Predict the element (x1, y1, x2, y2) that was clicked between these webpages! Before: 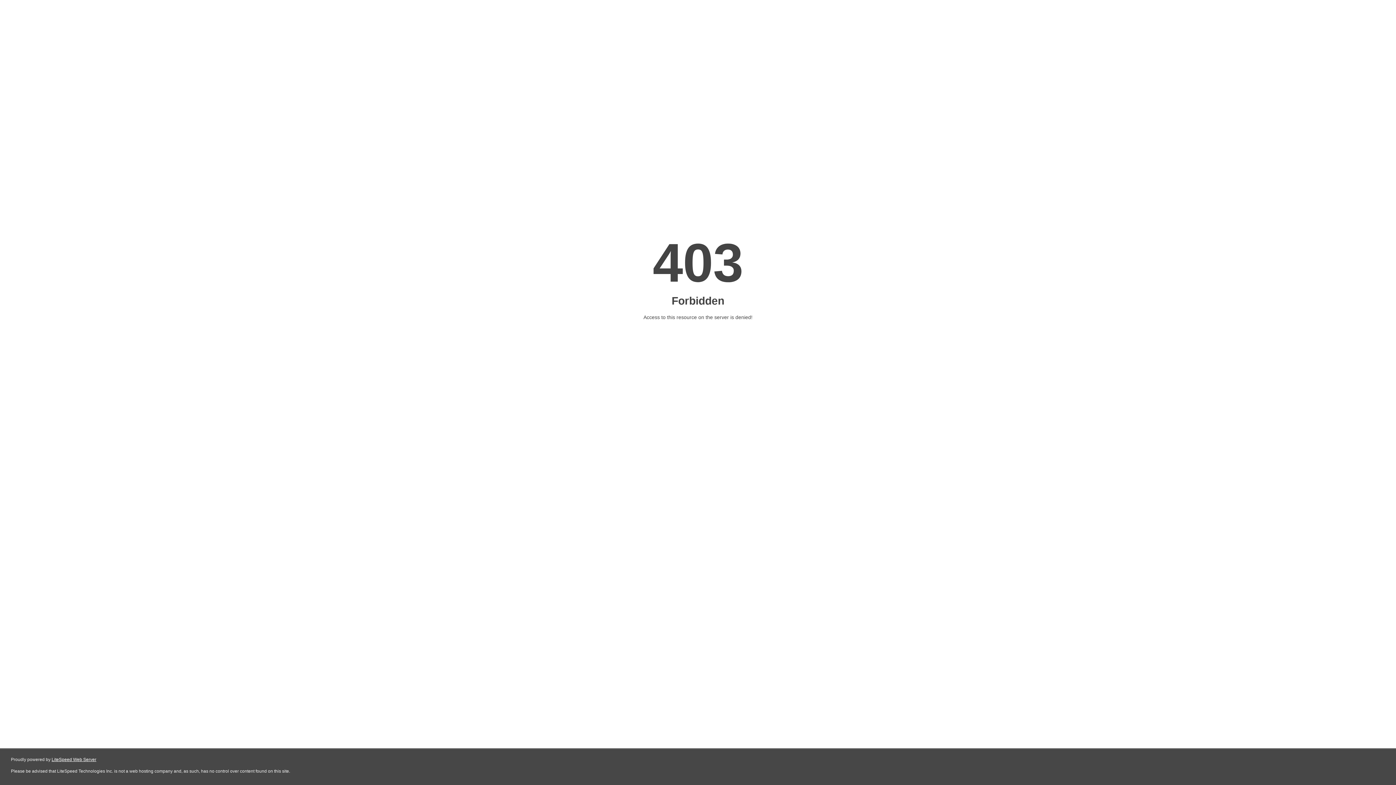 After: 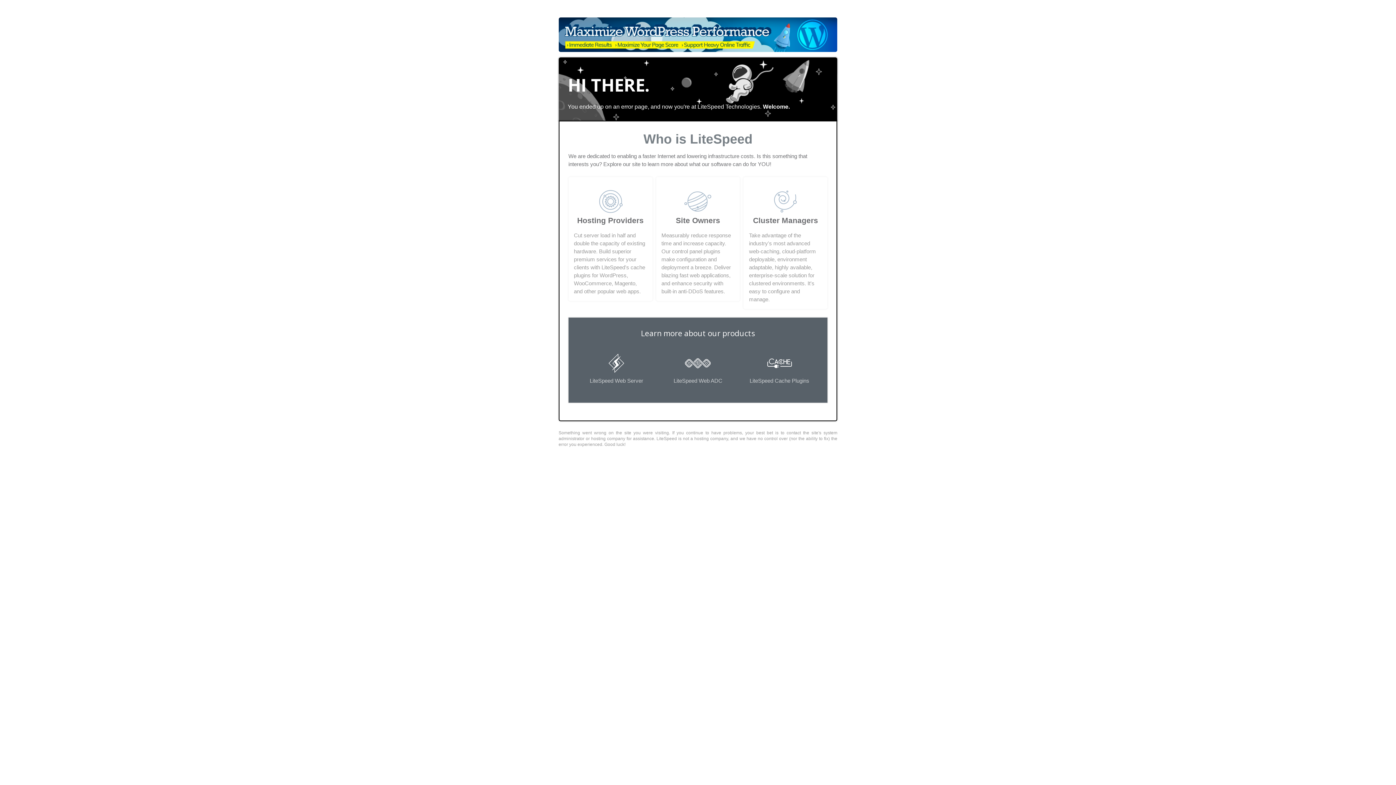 Action: bbox: (51, 757, 96, 762) label: LiteSpeed Web Server